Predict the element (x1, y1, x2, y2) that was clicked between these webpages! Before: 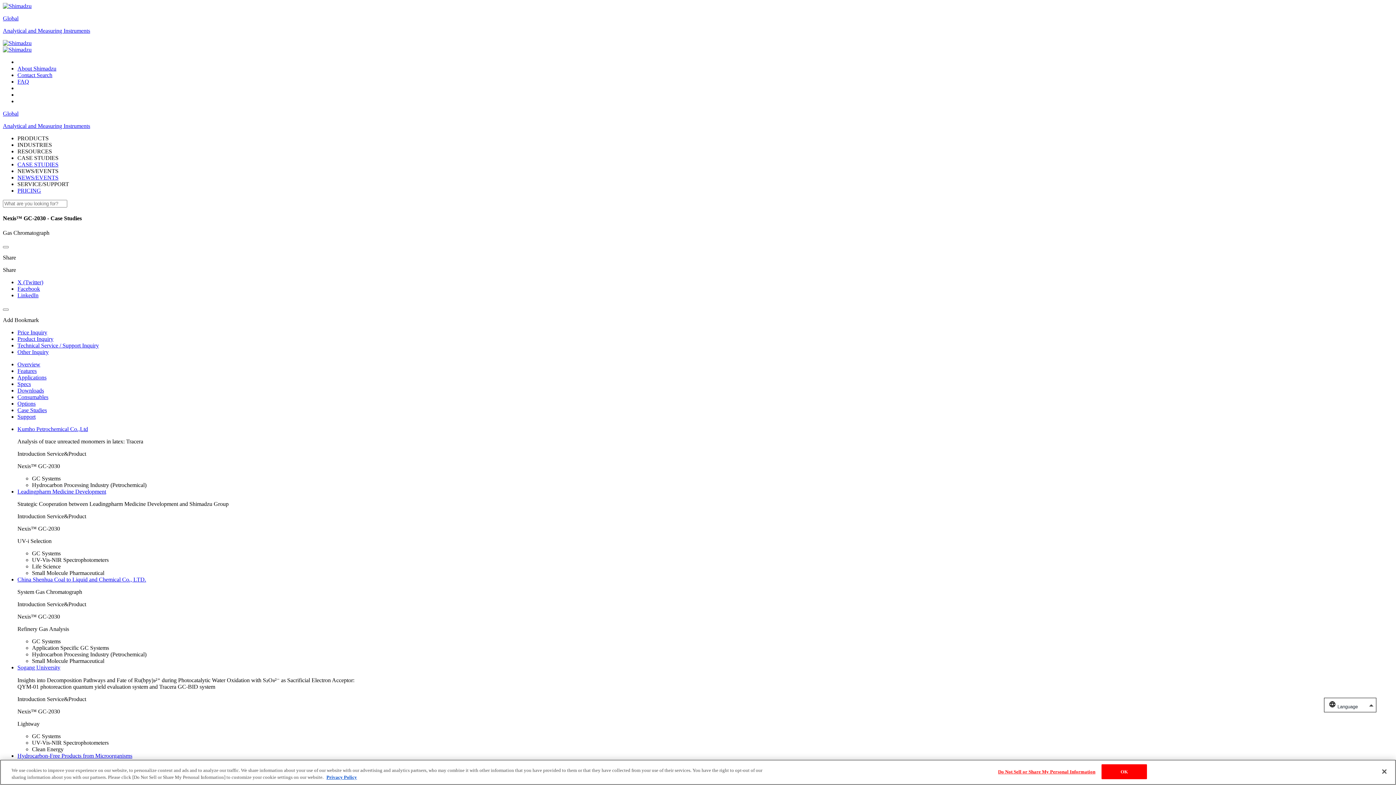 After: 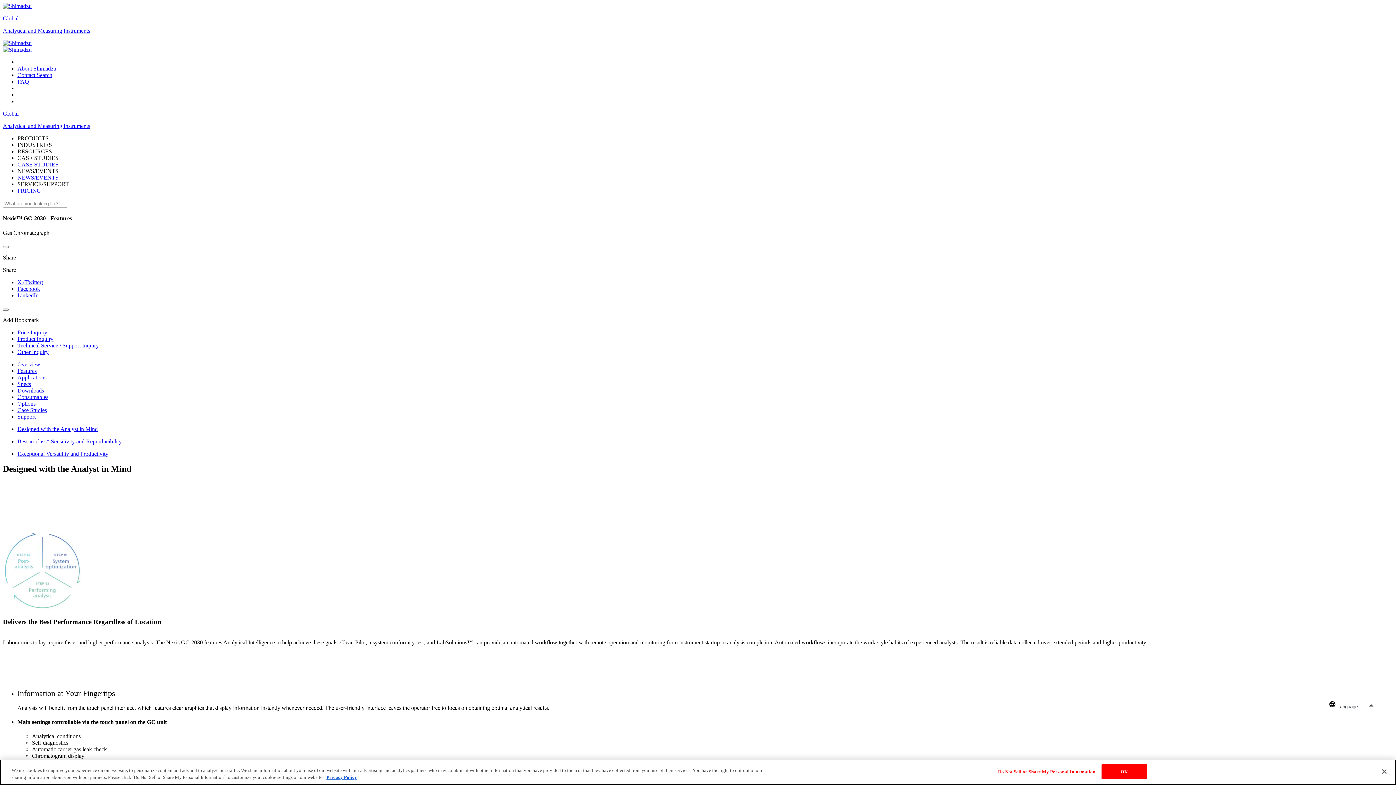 Action: bbox: (17, 367, 36, 374) label: Features